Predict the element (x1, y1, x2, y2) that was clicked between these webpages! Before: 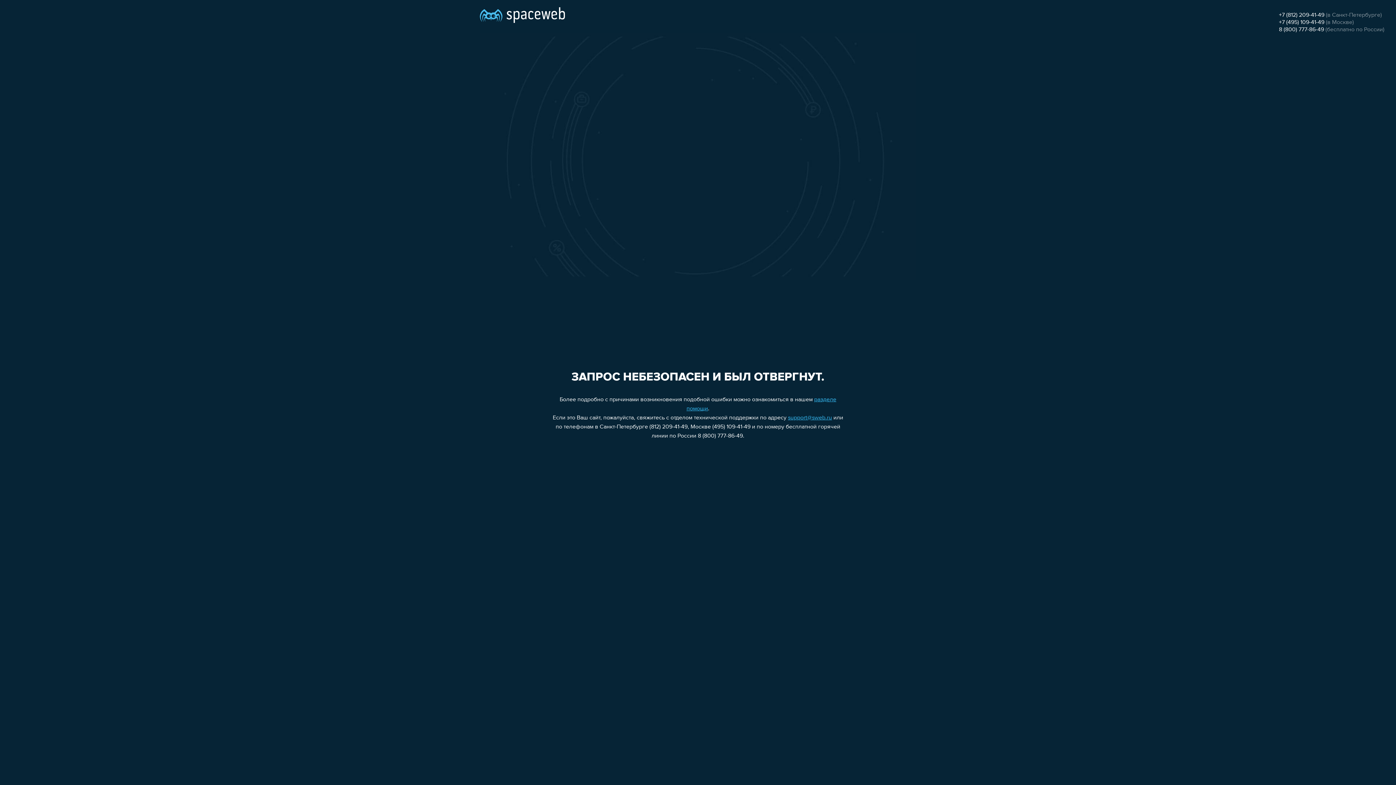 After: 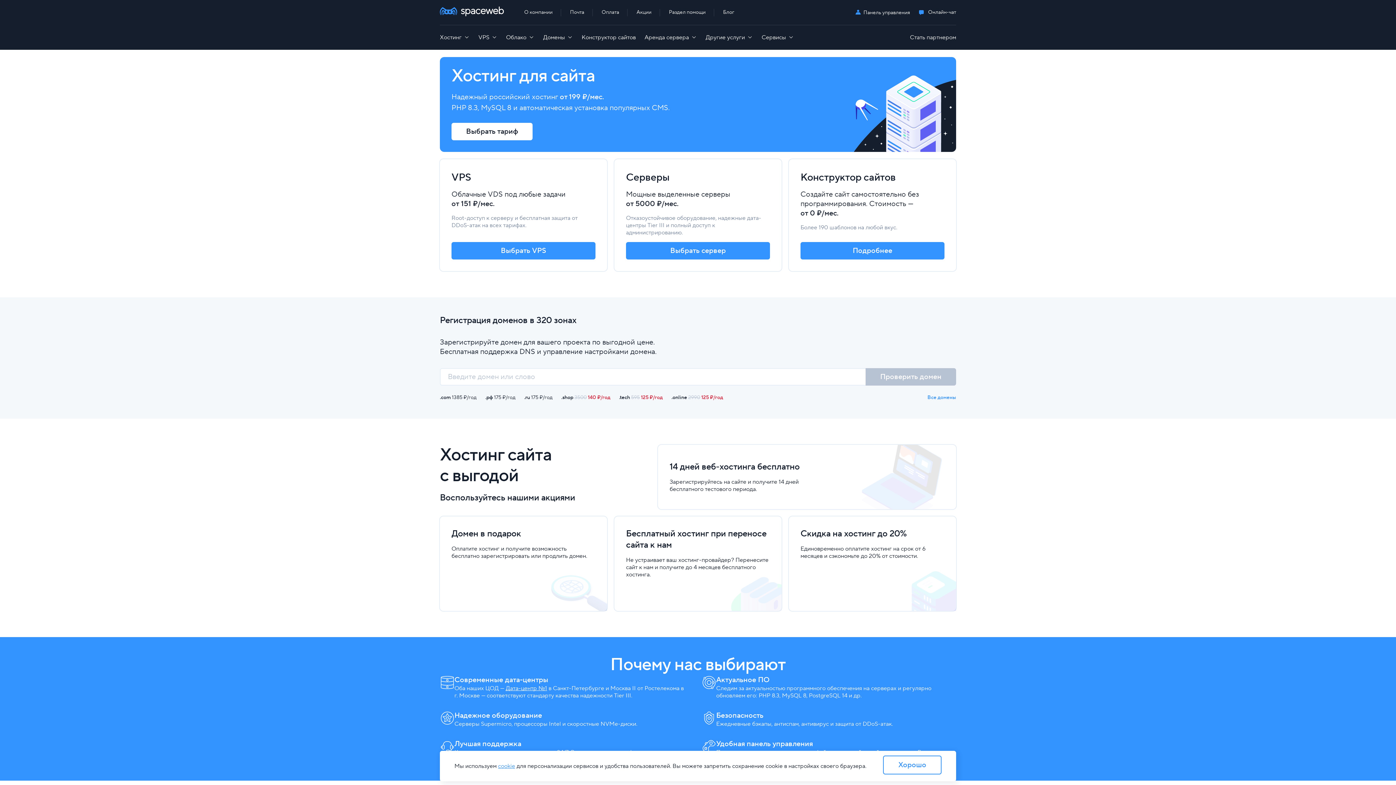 Action: bbox: (480, 0, 565, 25)